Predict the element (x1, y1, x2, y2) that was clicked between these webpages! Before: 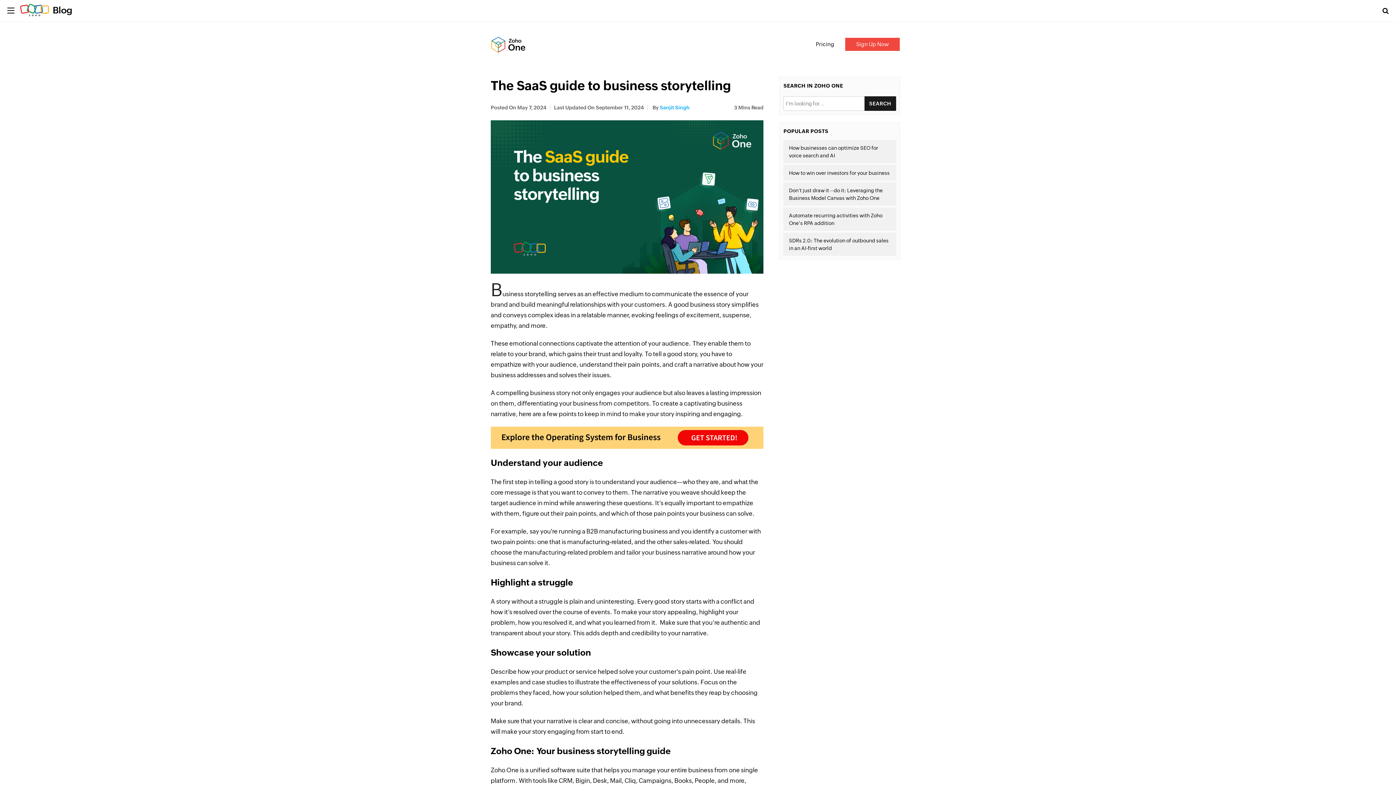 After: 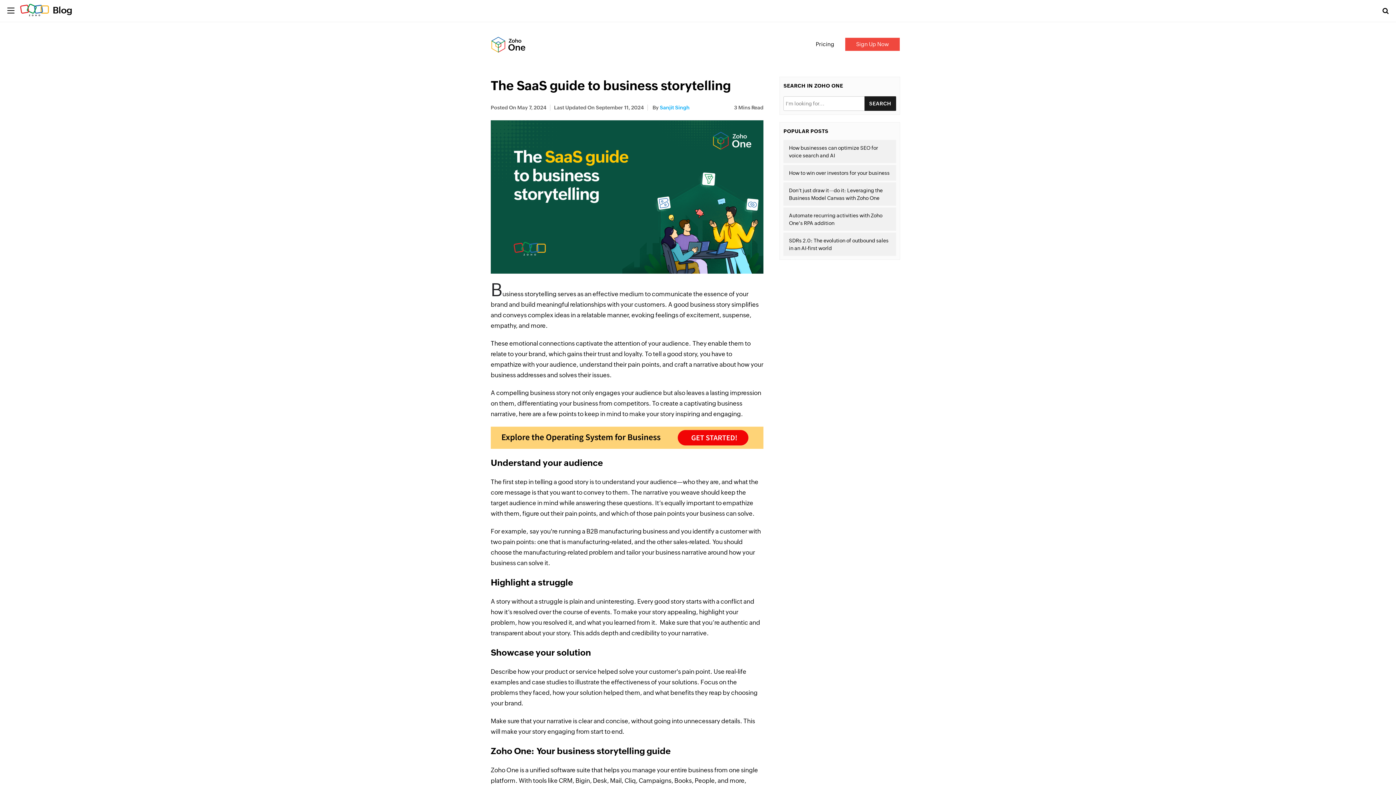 Action: bbox: (490, 36, 527, 52)